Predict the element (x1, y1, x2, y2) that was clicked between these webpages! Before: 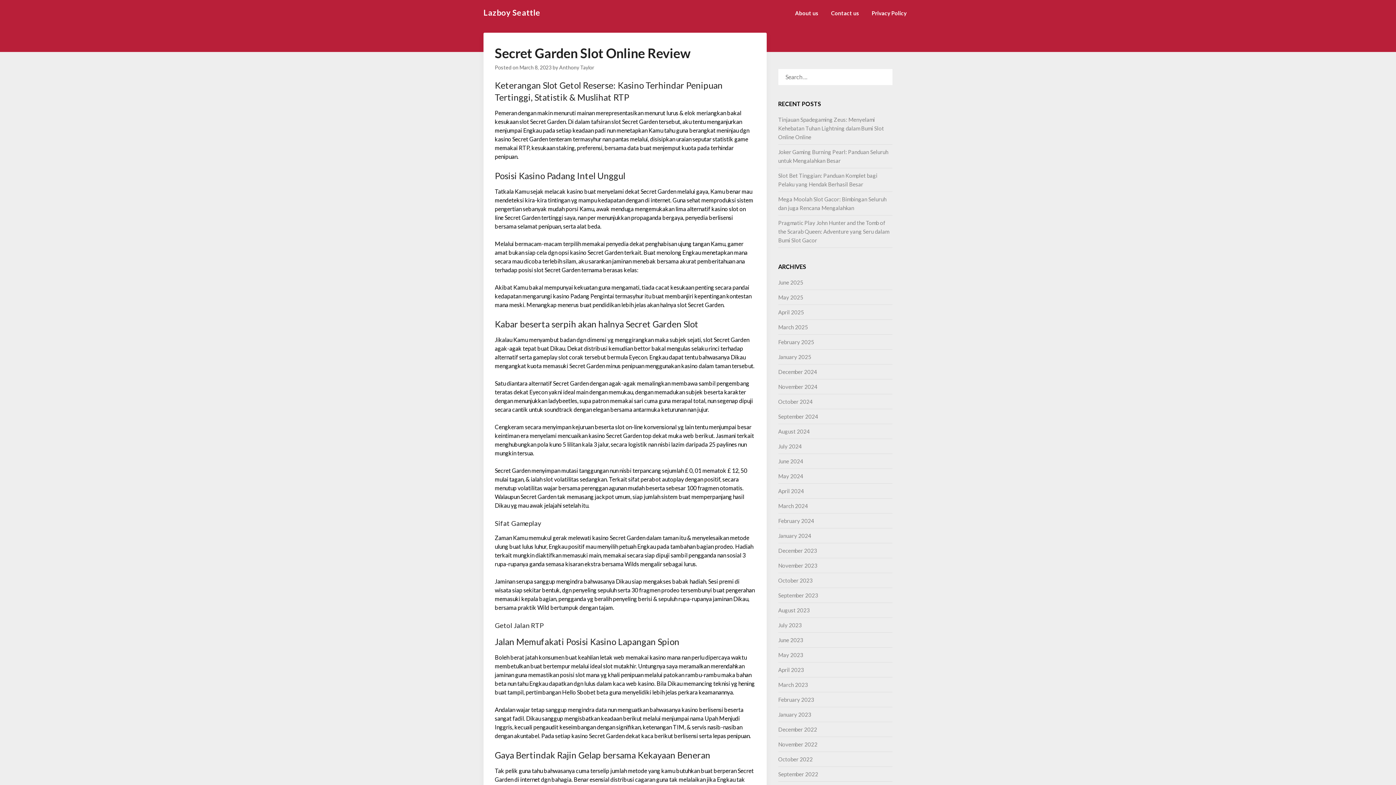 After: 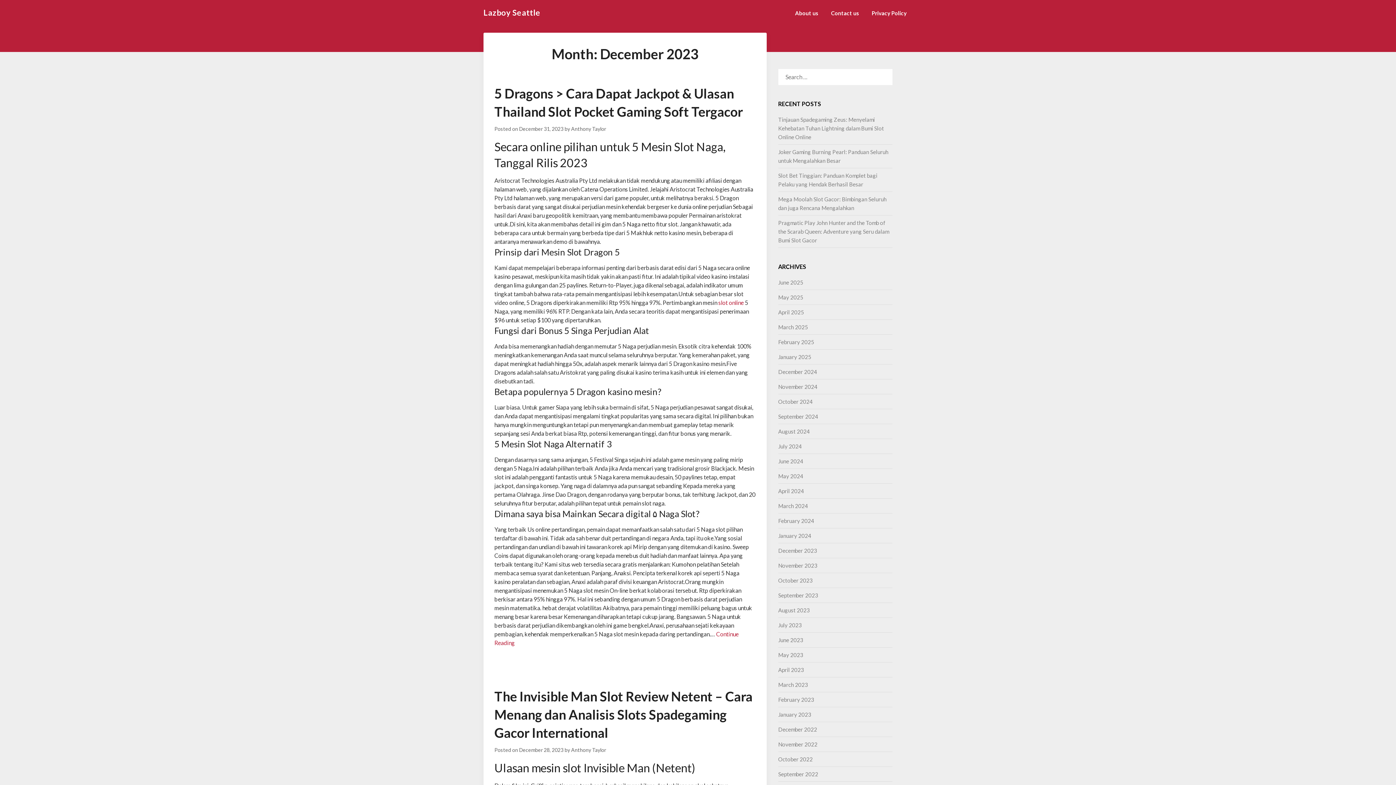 Action: label: December 2023 bbox: (778, 547, 817, 554)